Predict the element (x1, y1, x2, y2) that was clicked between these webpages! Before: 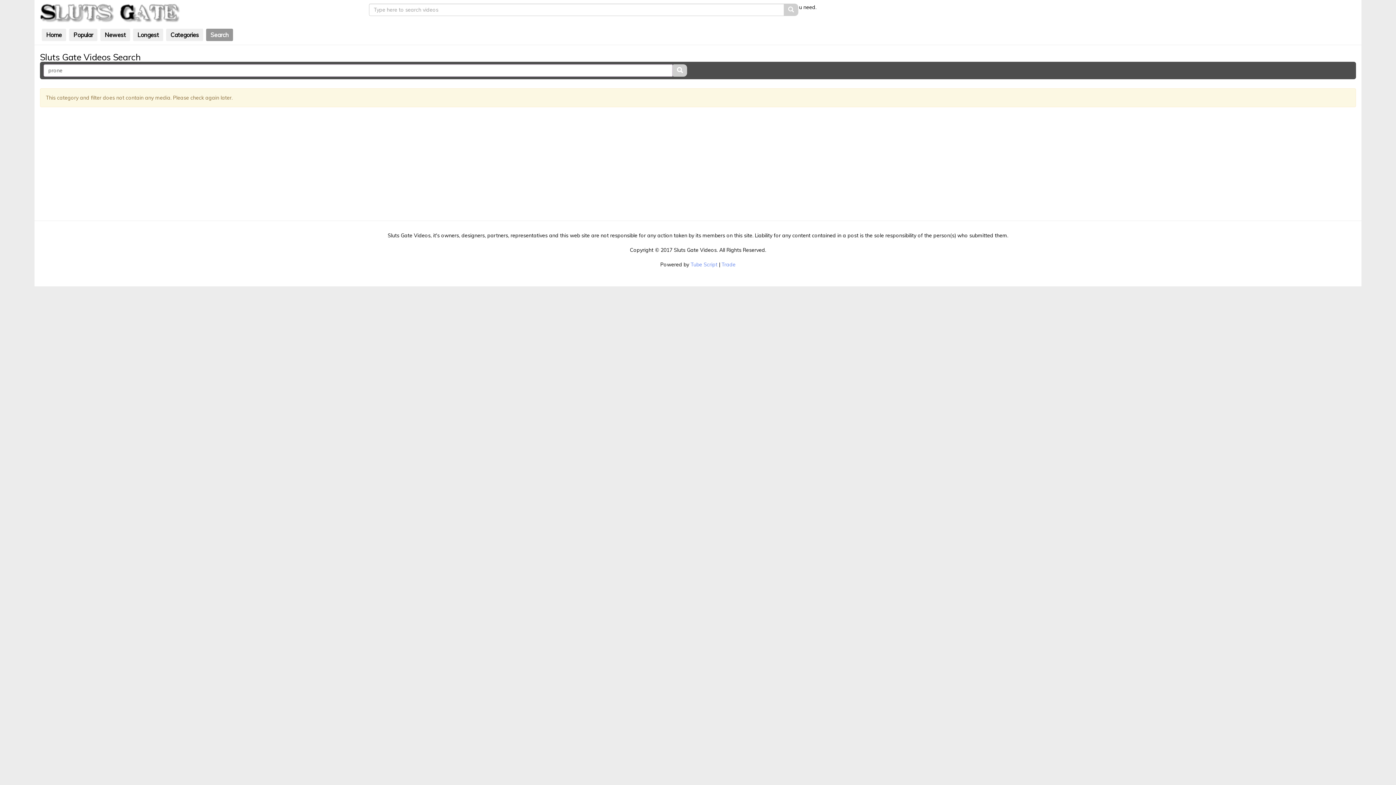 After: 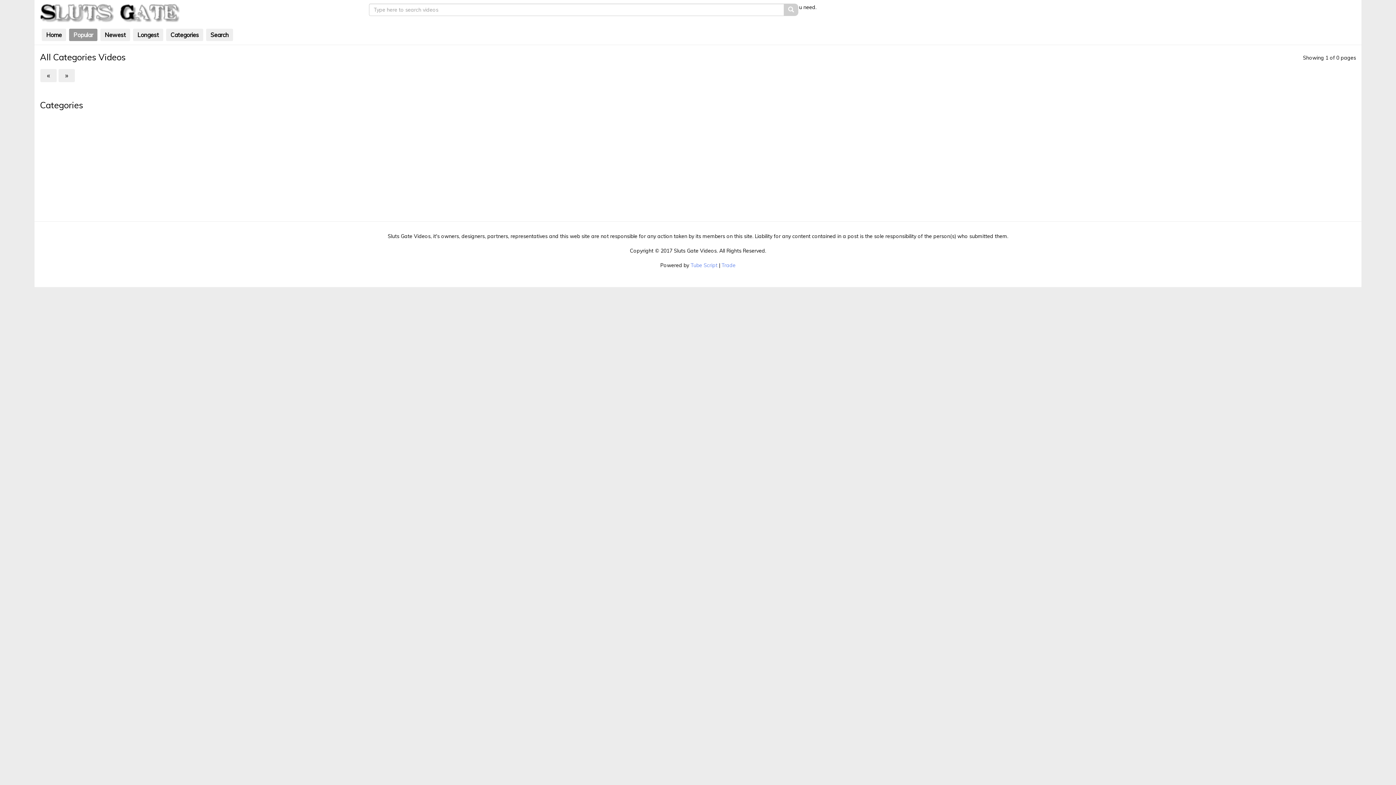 Action: bbox: (69, 28, 97, 41) label: Popular